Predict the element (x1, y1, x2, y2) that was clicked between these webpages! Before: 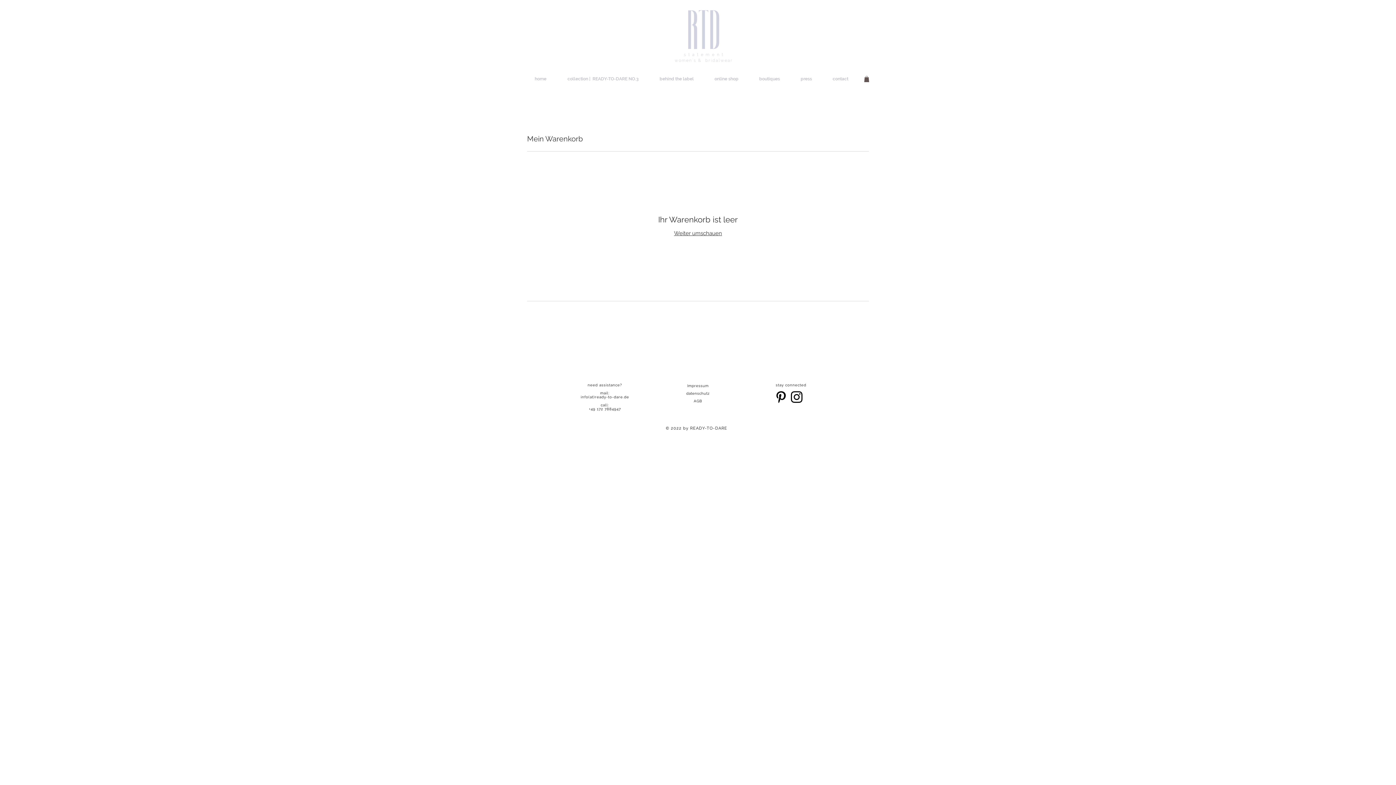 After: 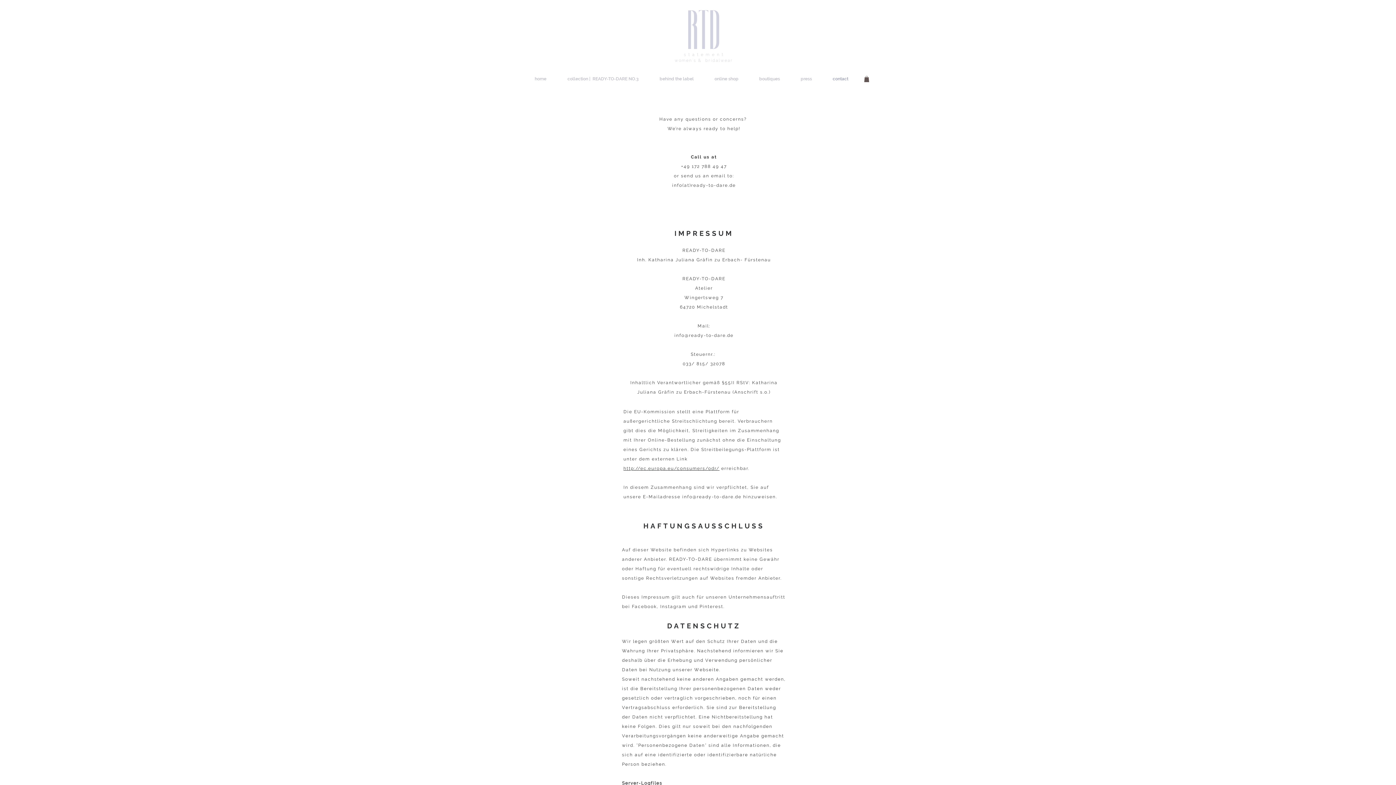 Action: bbox: (687, 382, 708, 388) label: Impressum